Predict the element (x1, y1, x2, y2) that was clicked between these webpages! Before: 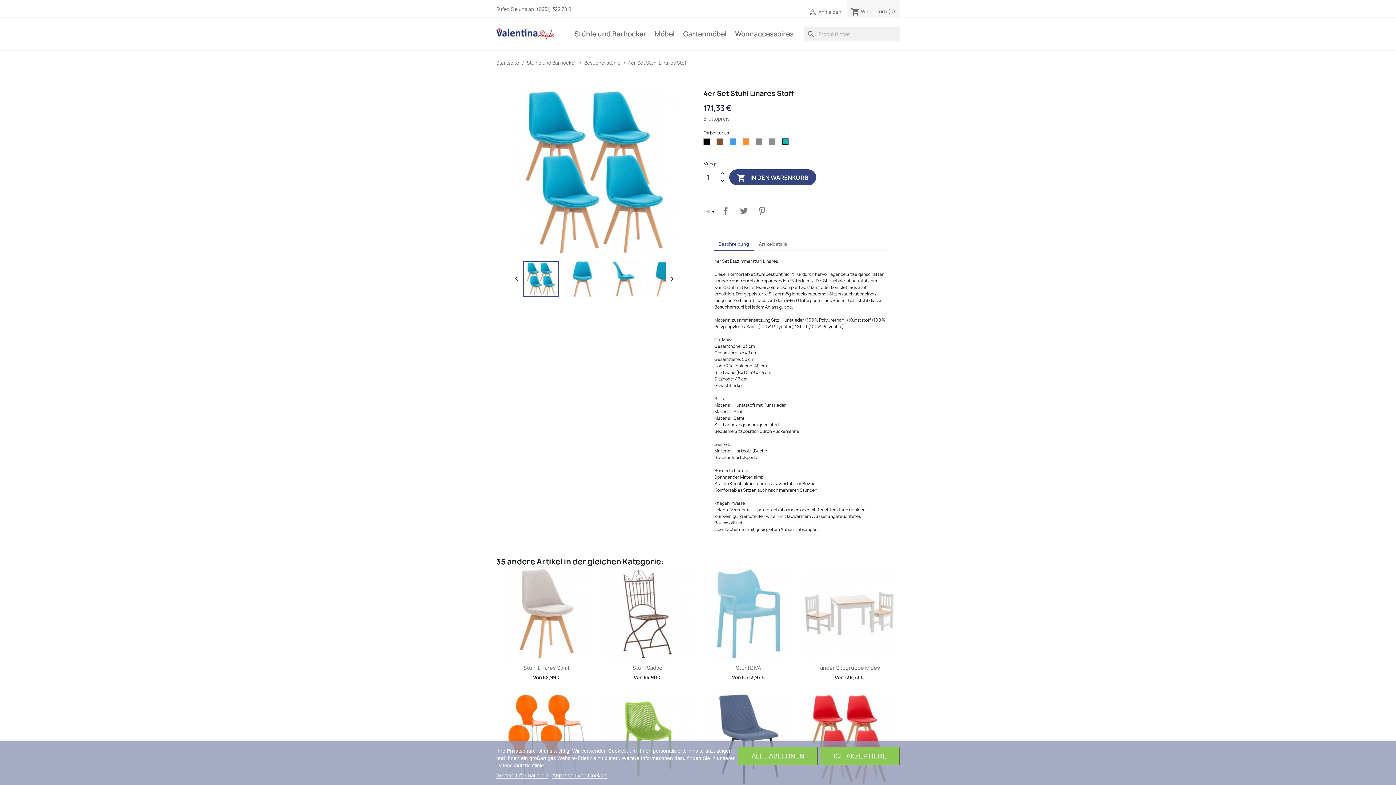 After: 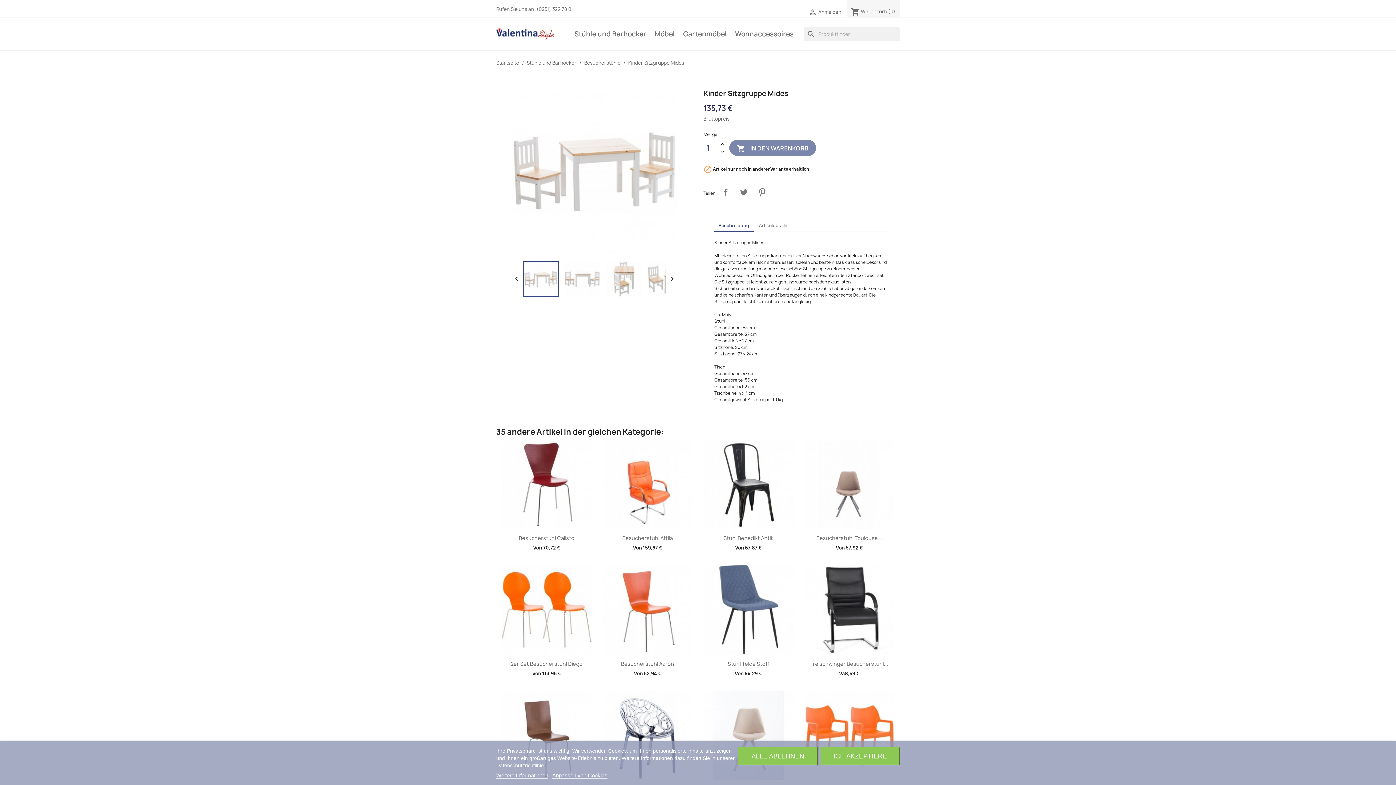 Action: bbox: (818, 664, 880, 671) label: Kinder Sitzgruppe Mides